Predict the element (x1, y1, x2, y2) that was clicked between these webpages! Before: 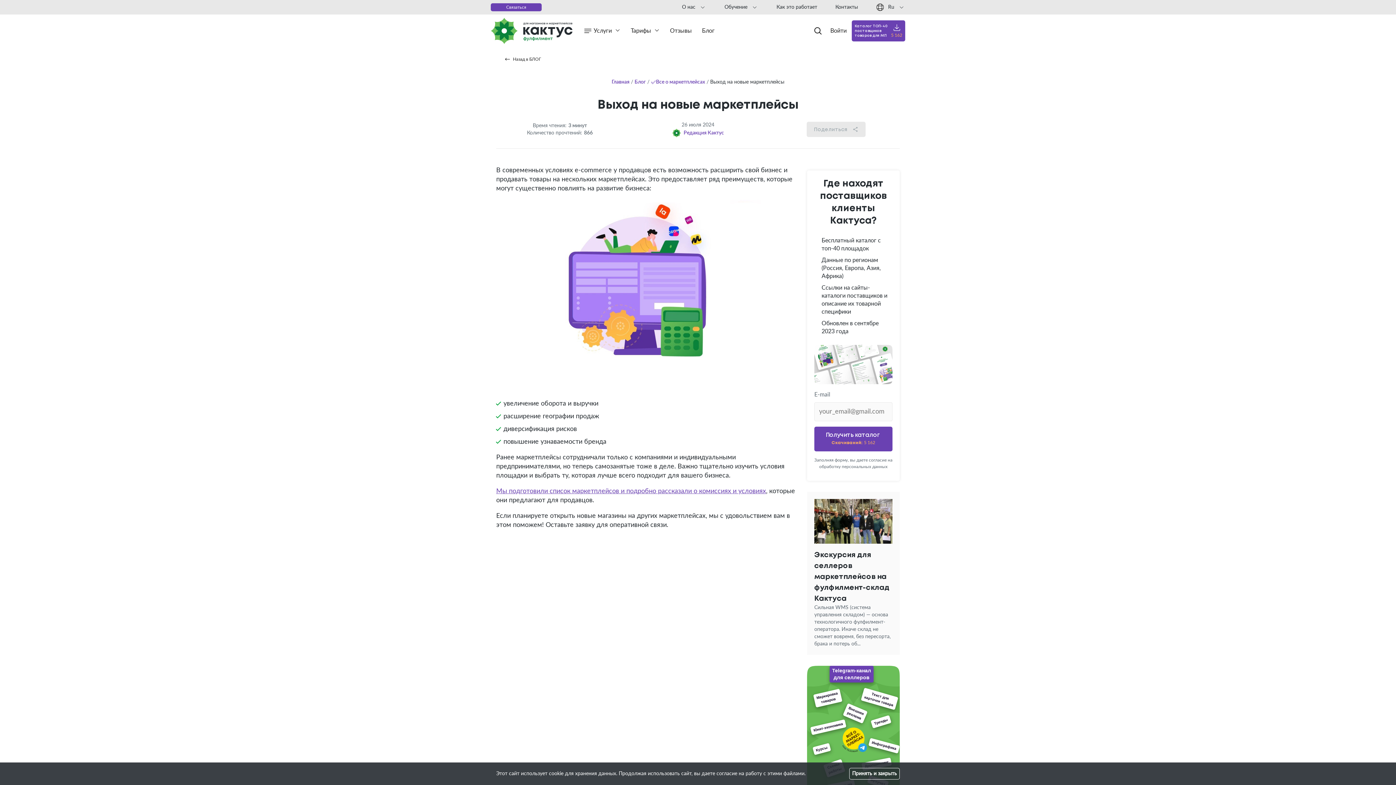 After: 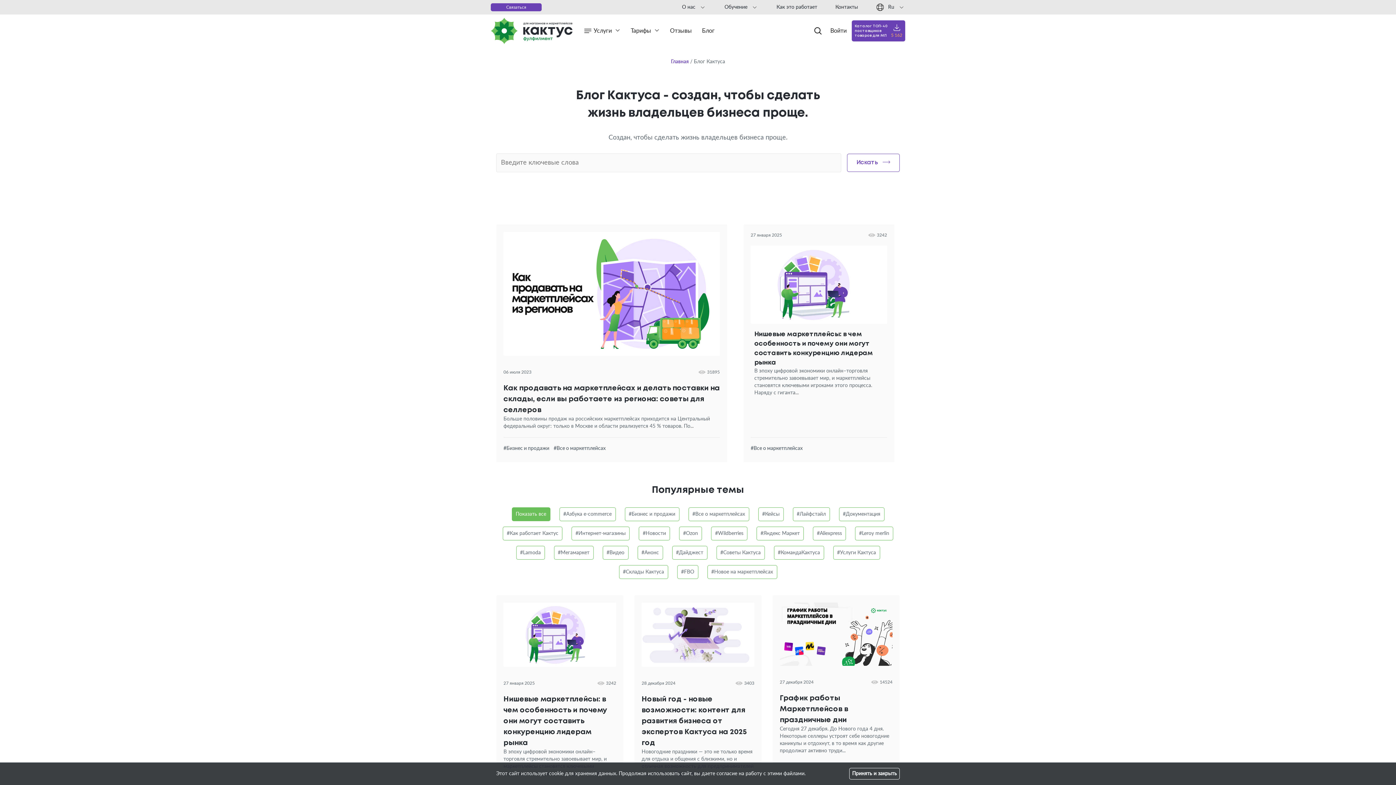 Action: bbox: (700, 23, 717, 38) label: Блог